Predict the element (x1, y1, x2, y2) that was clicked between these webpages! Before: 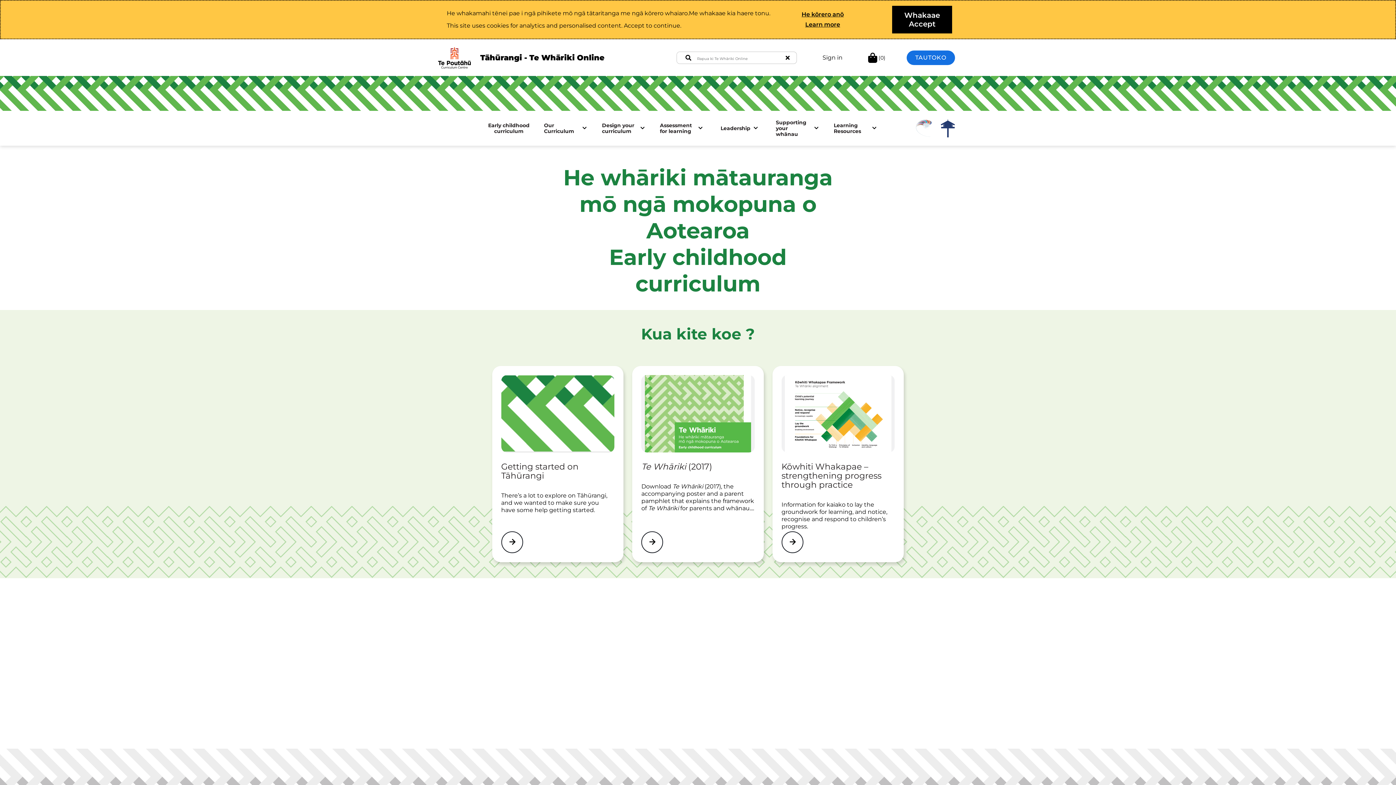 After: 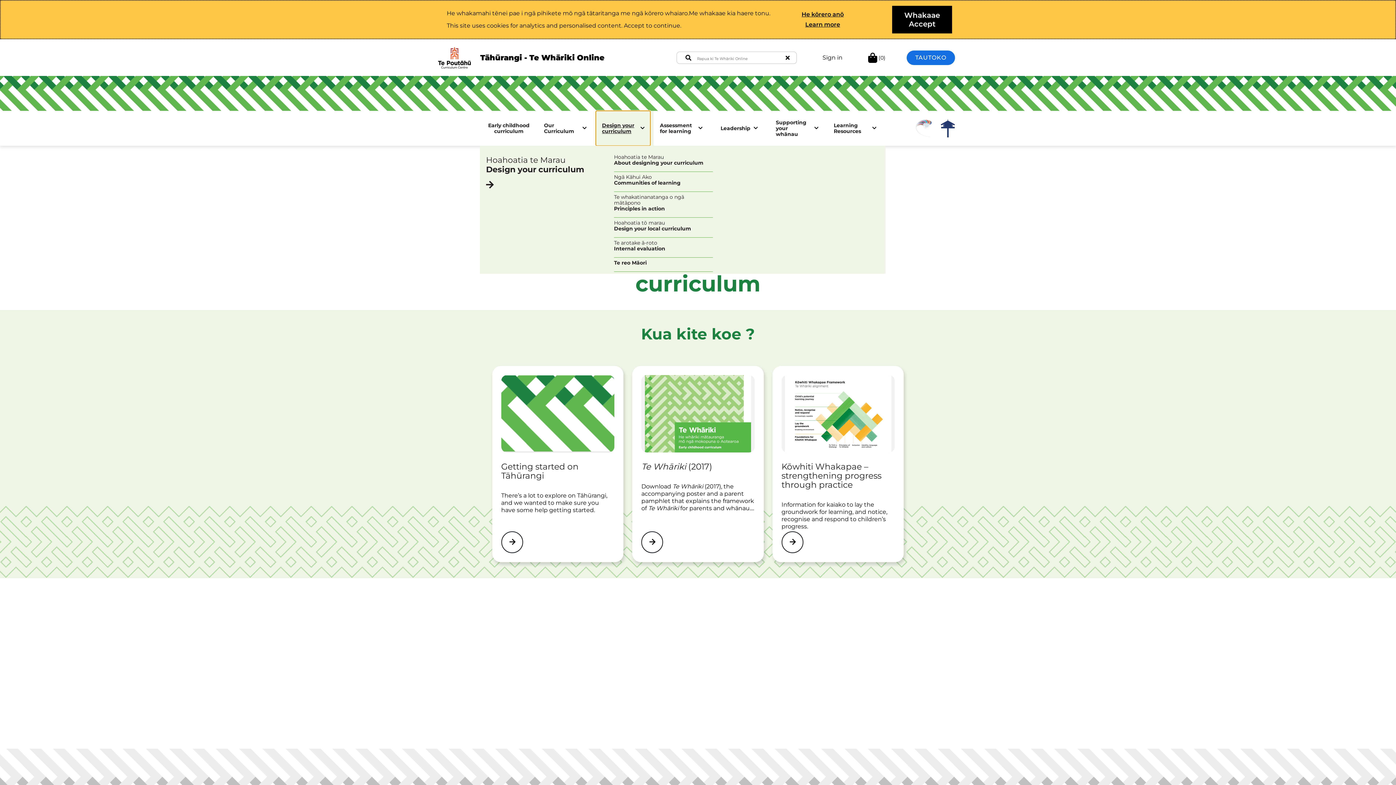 Action: label: Design your curriculum bbox: (601, 122, 637, 134)